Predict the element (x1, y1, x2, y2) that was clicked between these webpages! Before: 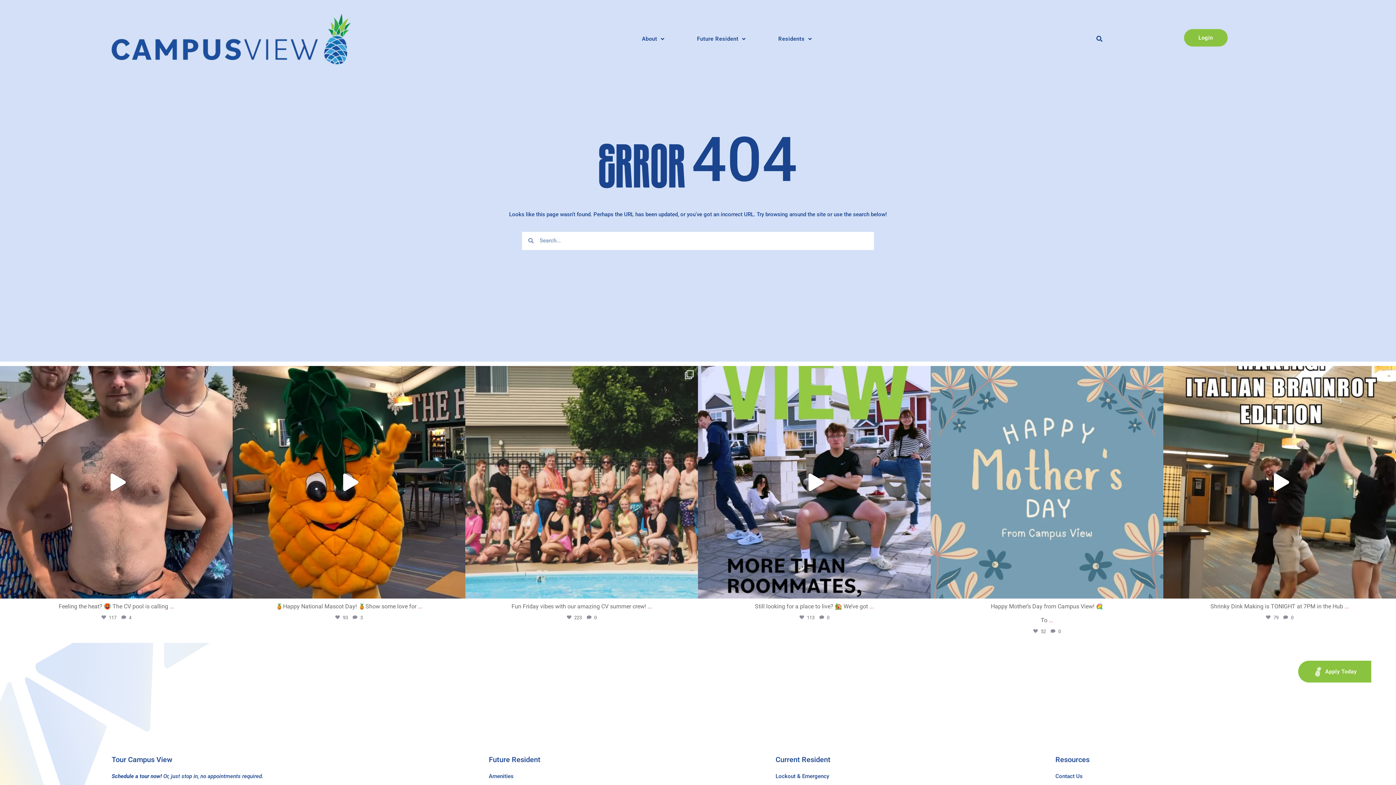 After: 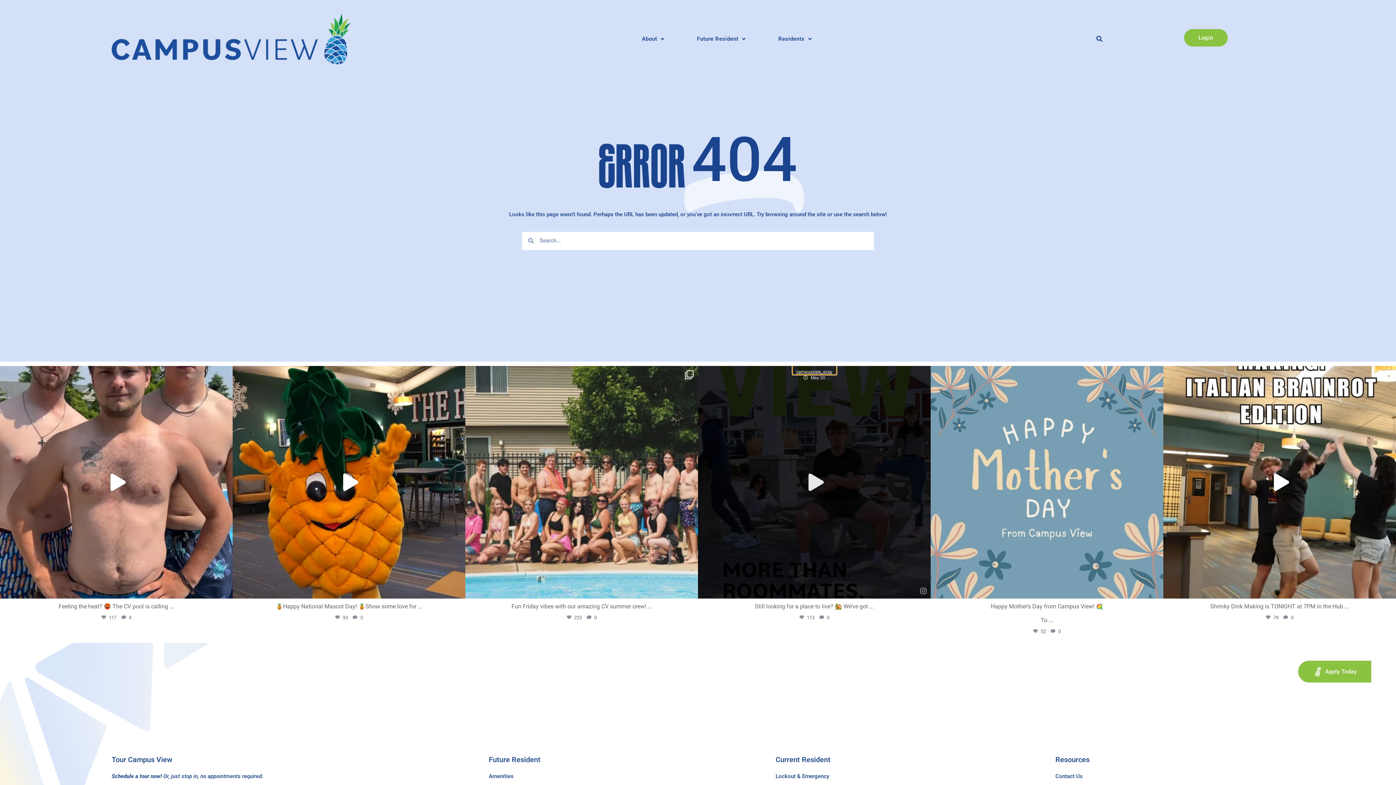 Action: bbox: (792, 365, 836, 374) label: campusview_gvsu